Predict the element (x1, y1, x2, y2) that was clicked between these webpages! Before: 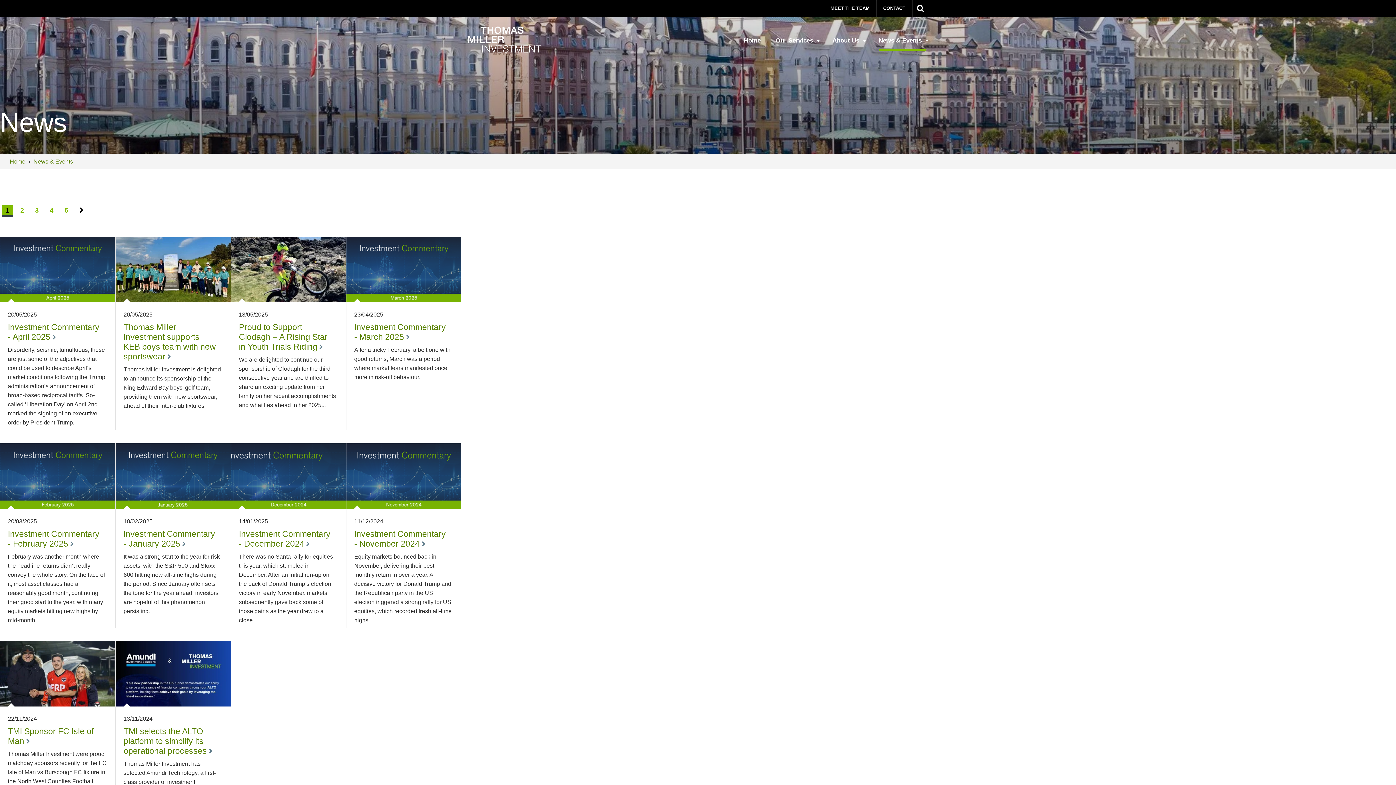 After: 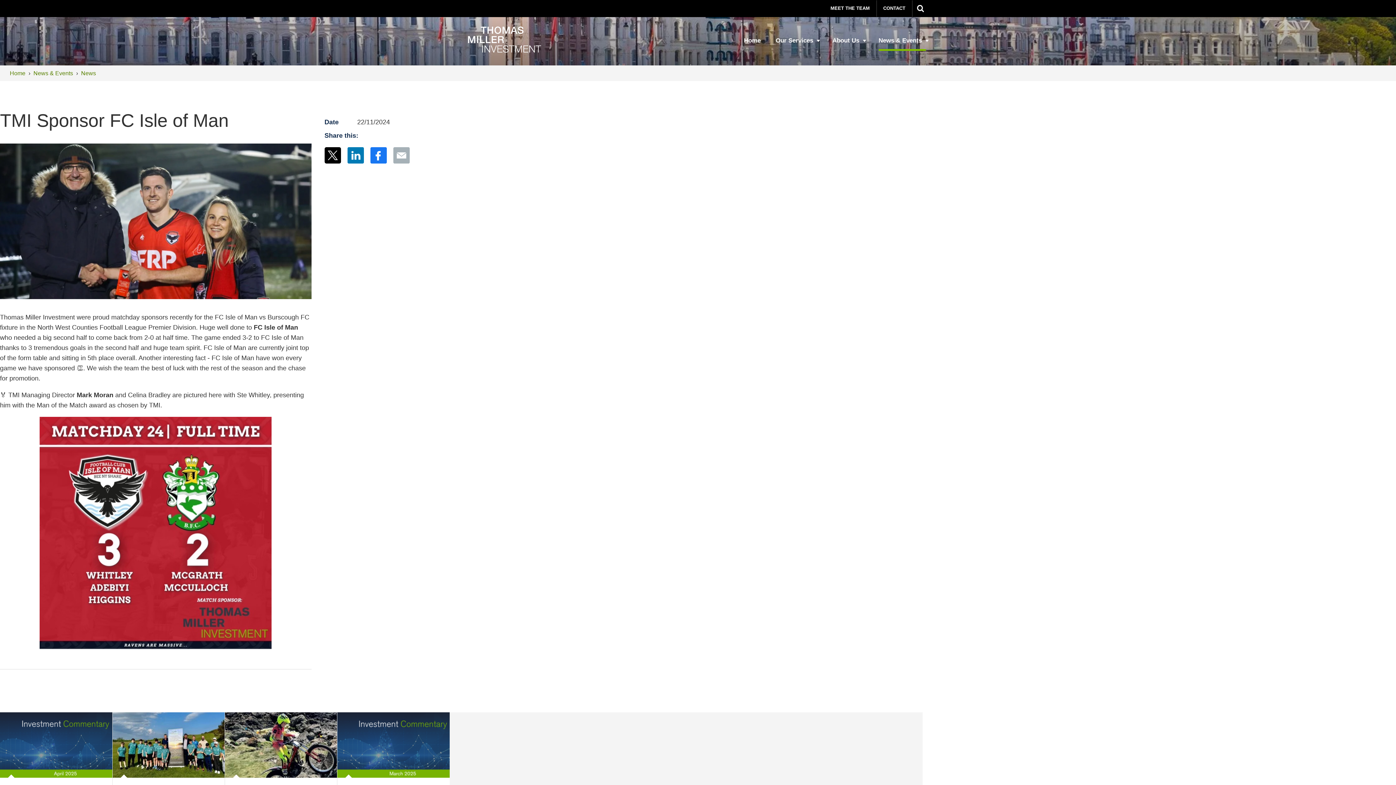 Action: bbox: (0, 641, 115, 835) label: 22/11/2024

TMI Sponsor FC Isle of Man

Thomas Miller Investment were proud matchday sponsors recently for the FC Isle of Man vs Burscough FC fixture in the North West Counties Football League Premier Division. Huge well done to FC Isle of Man who needed a big second half to come back from 2-0 at half time.